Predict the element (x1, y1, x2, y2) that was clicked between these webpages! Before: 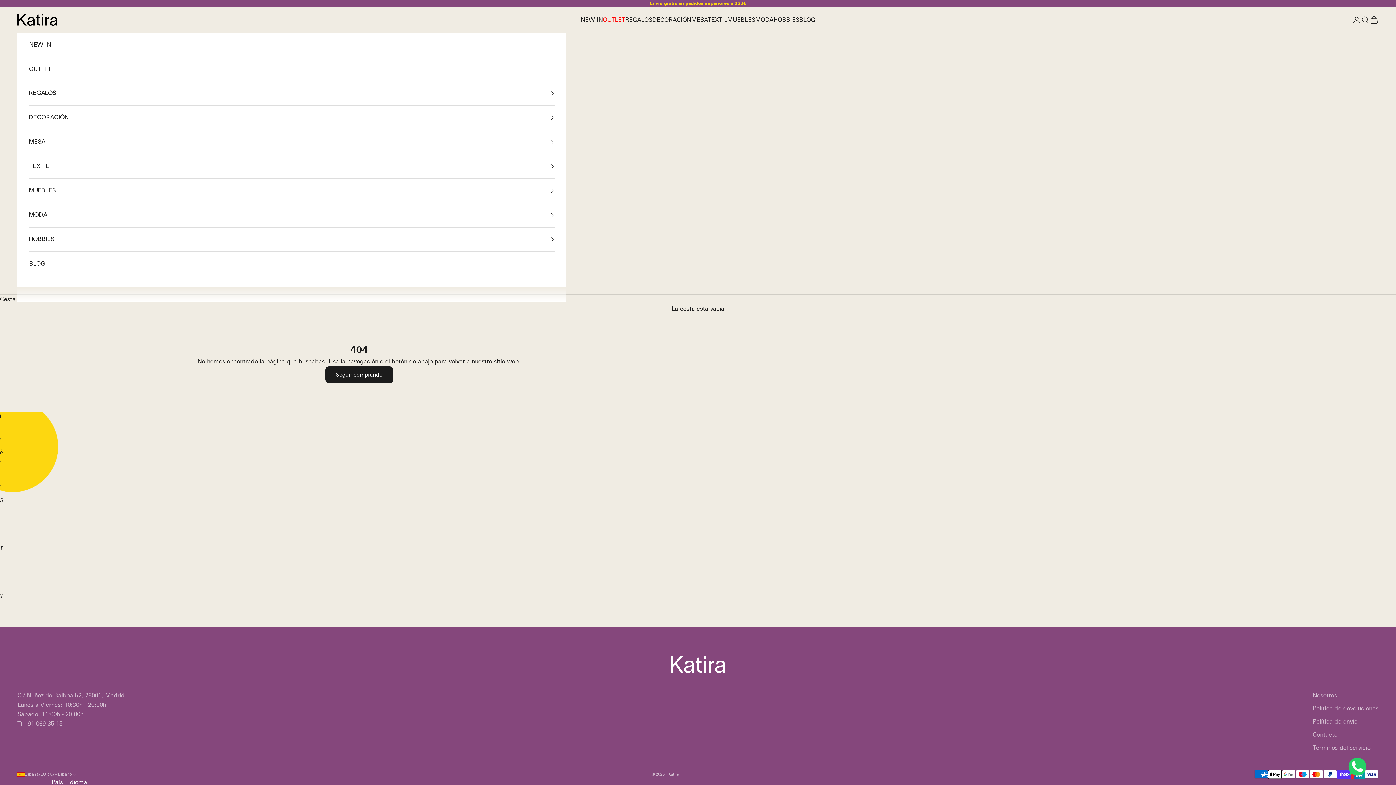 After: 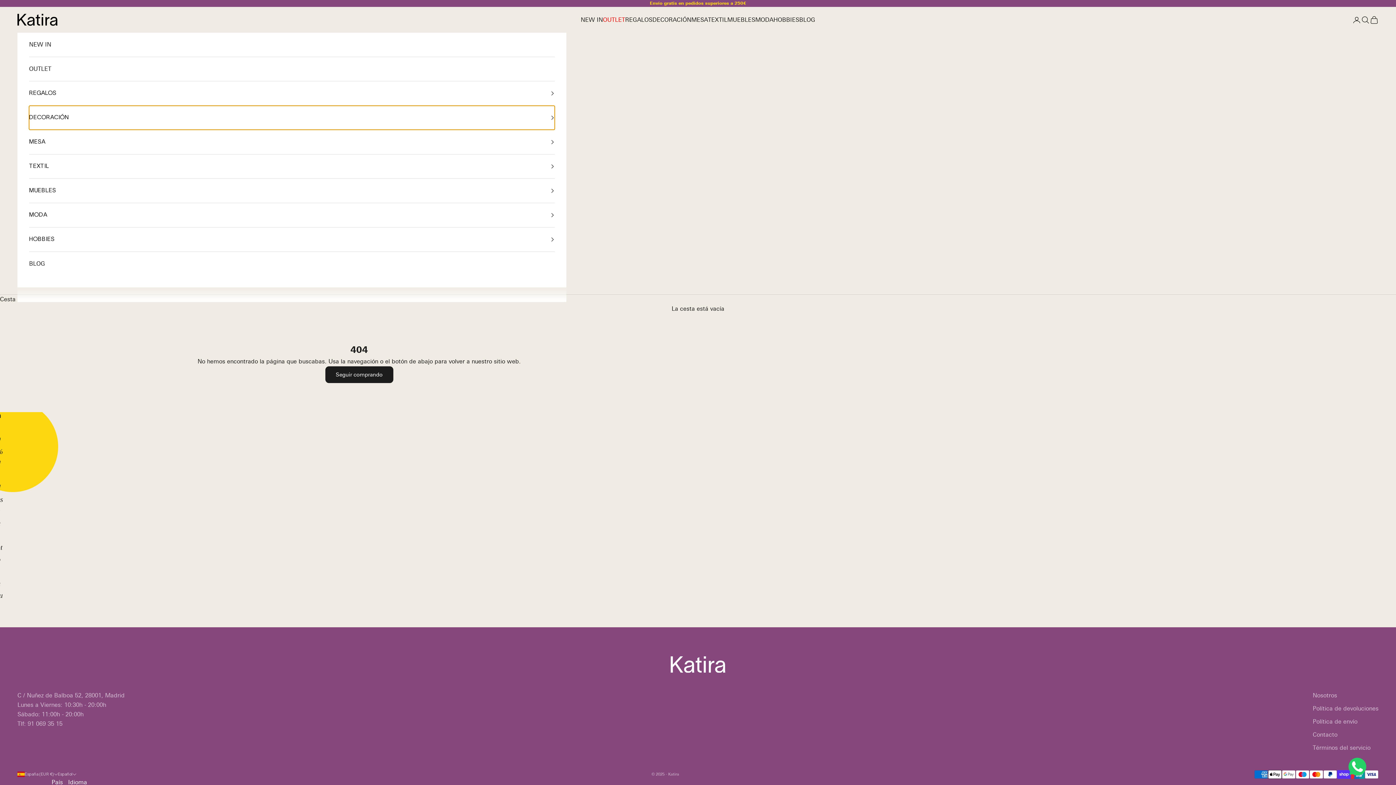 Action: bbox: (29, 105, 554, 129) label: DECORACIÓN